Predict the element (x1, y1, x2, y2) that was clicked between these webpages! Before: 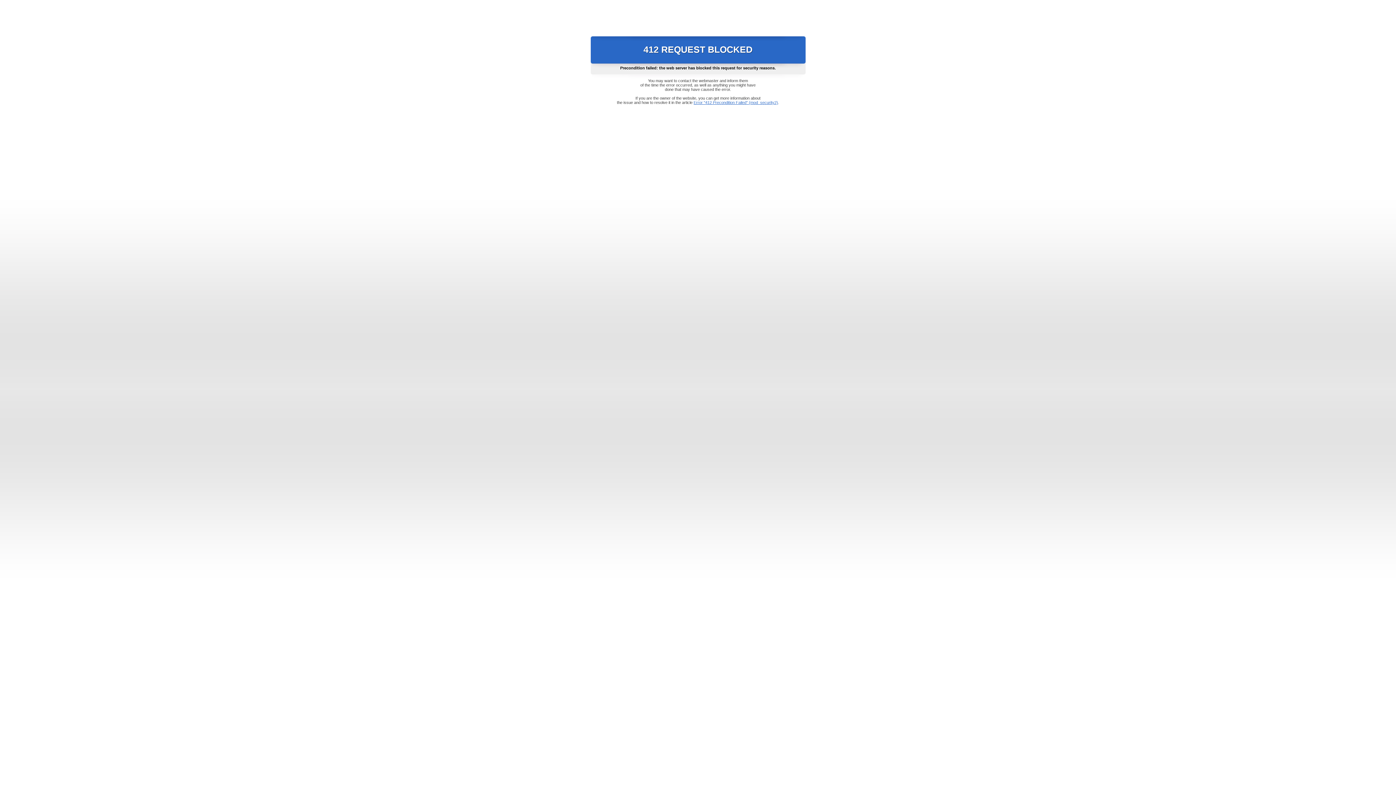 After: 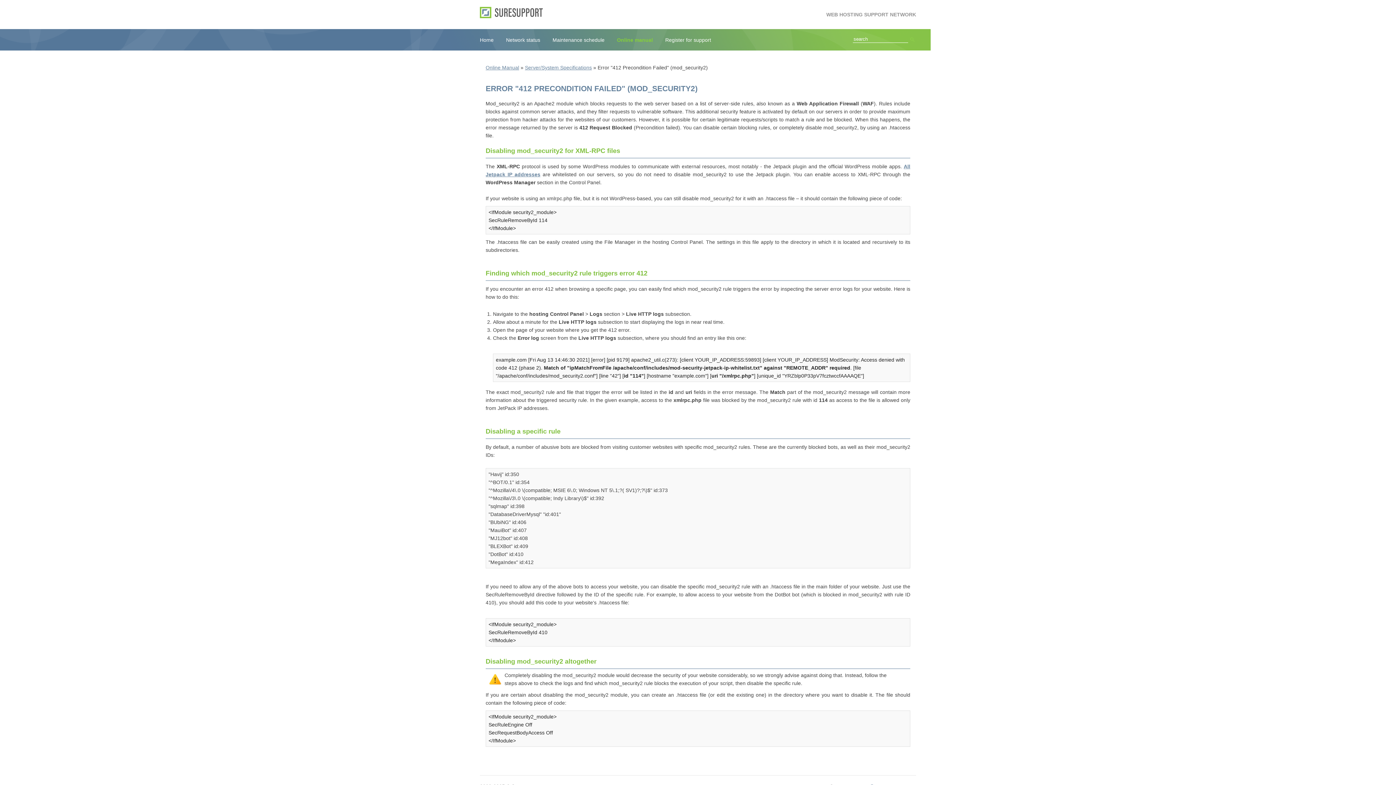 Action: bbox: (693, 100, 778, 104) label: Error "412 Precondition Failed" (mod_security2)